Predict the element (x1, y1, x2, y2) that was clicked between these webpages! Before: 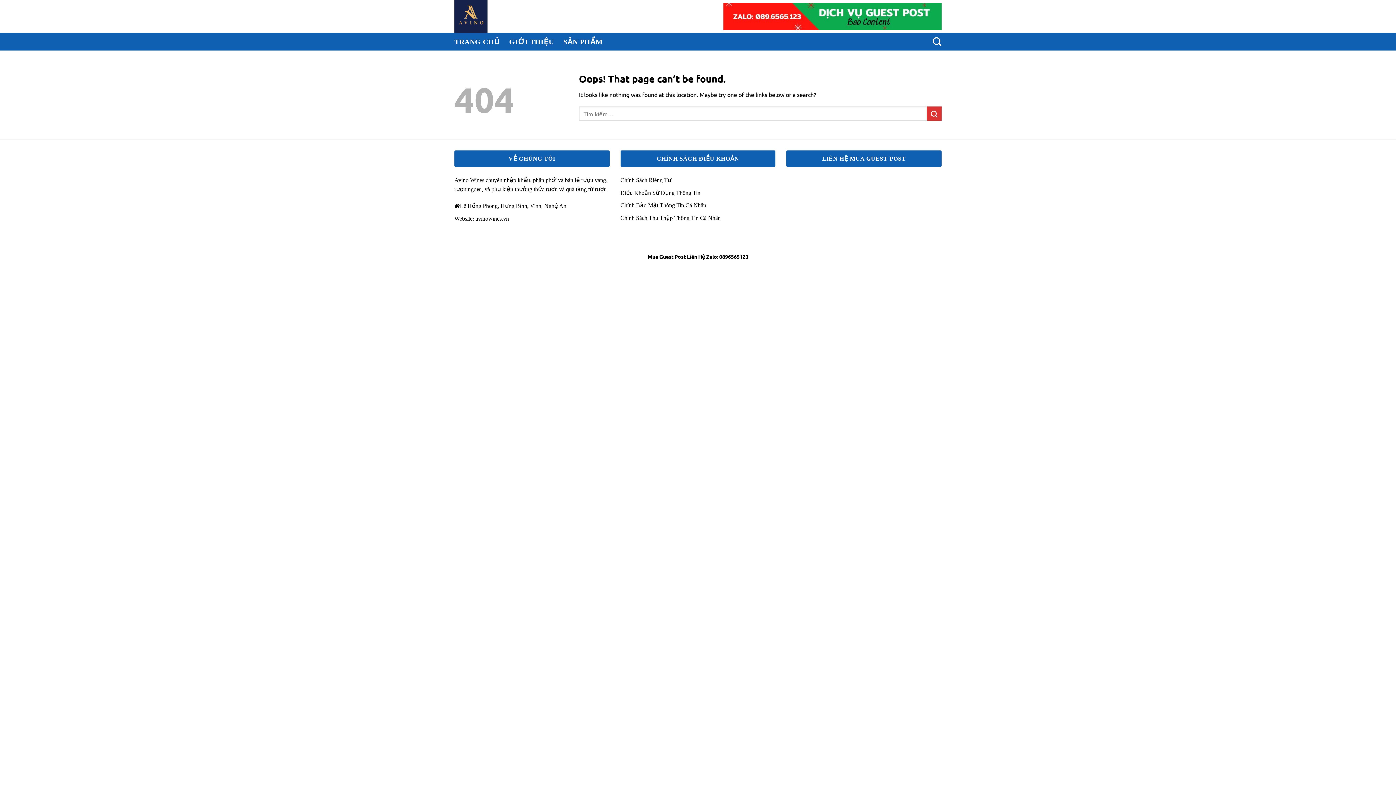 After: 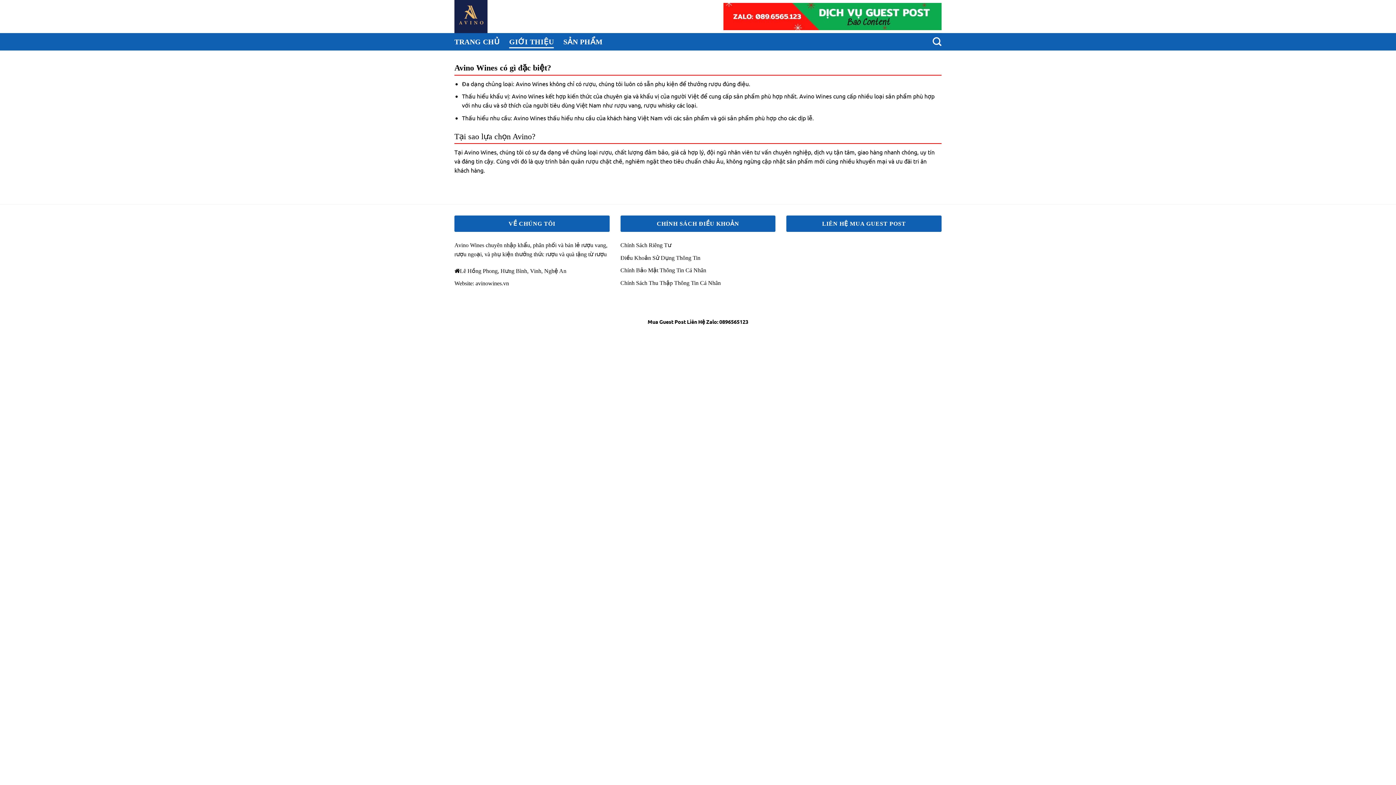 Action: label: GIỚI THIỆU bbox: (509, 35, 554, 48)